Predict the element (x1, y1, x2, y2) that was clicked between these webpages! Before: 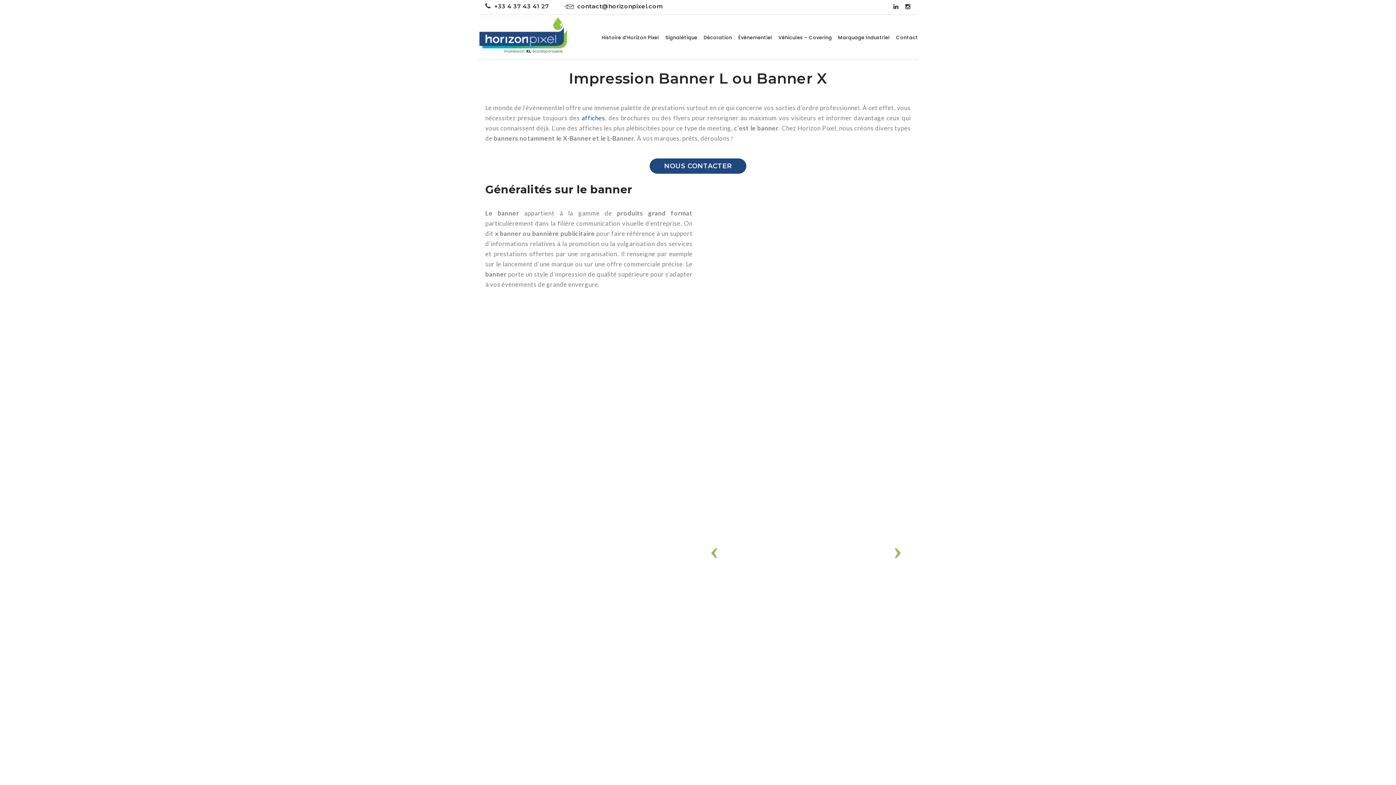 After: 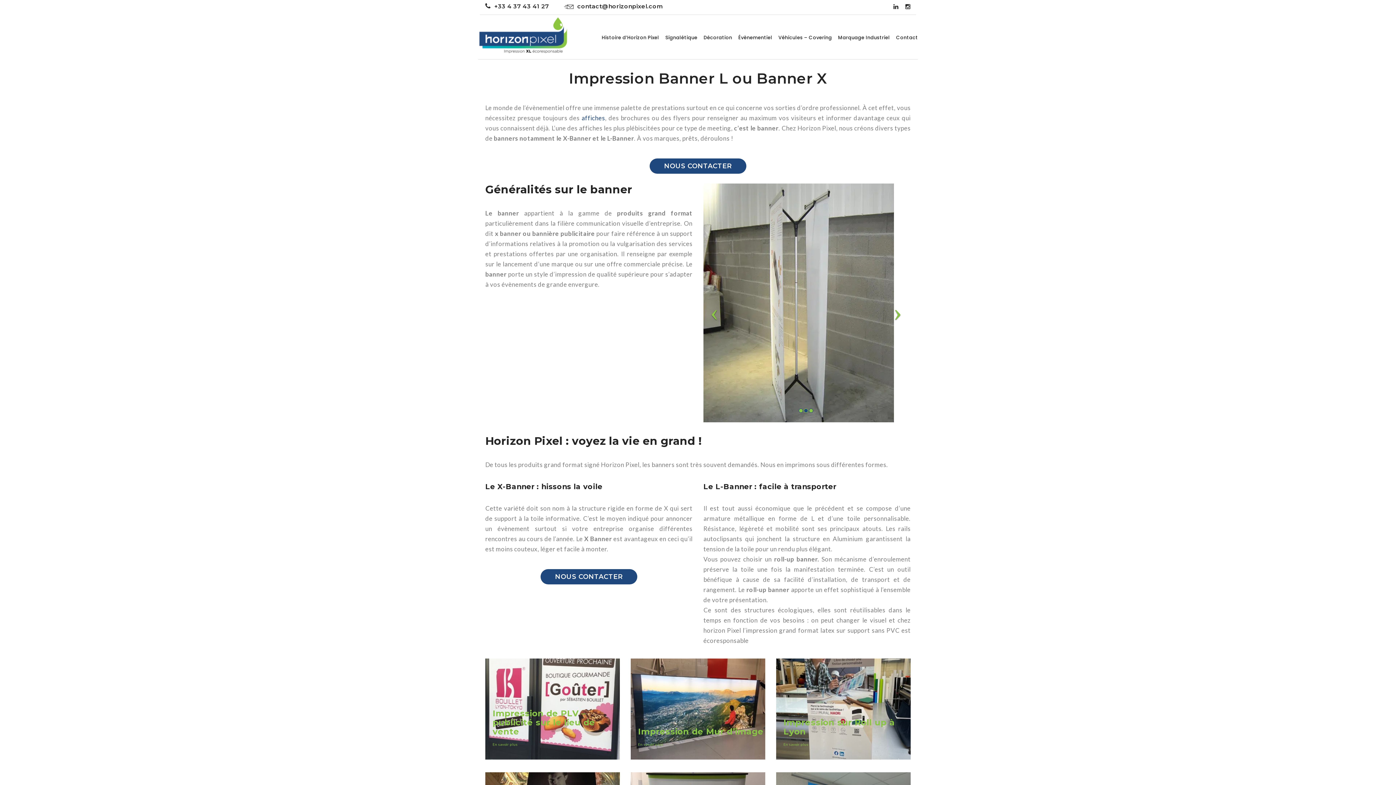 Action: bbox: (887, 535, 908, 546)